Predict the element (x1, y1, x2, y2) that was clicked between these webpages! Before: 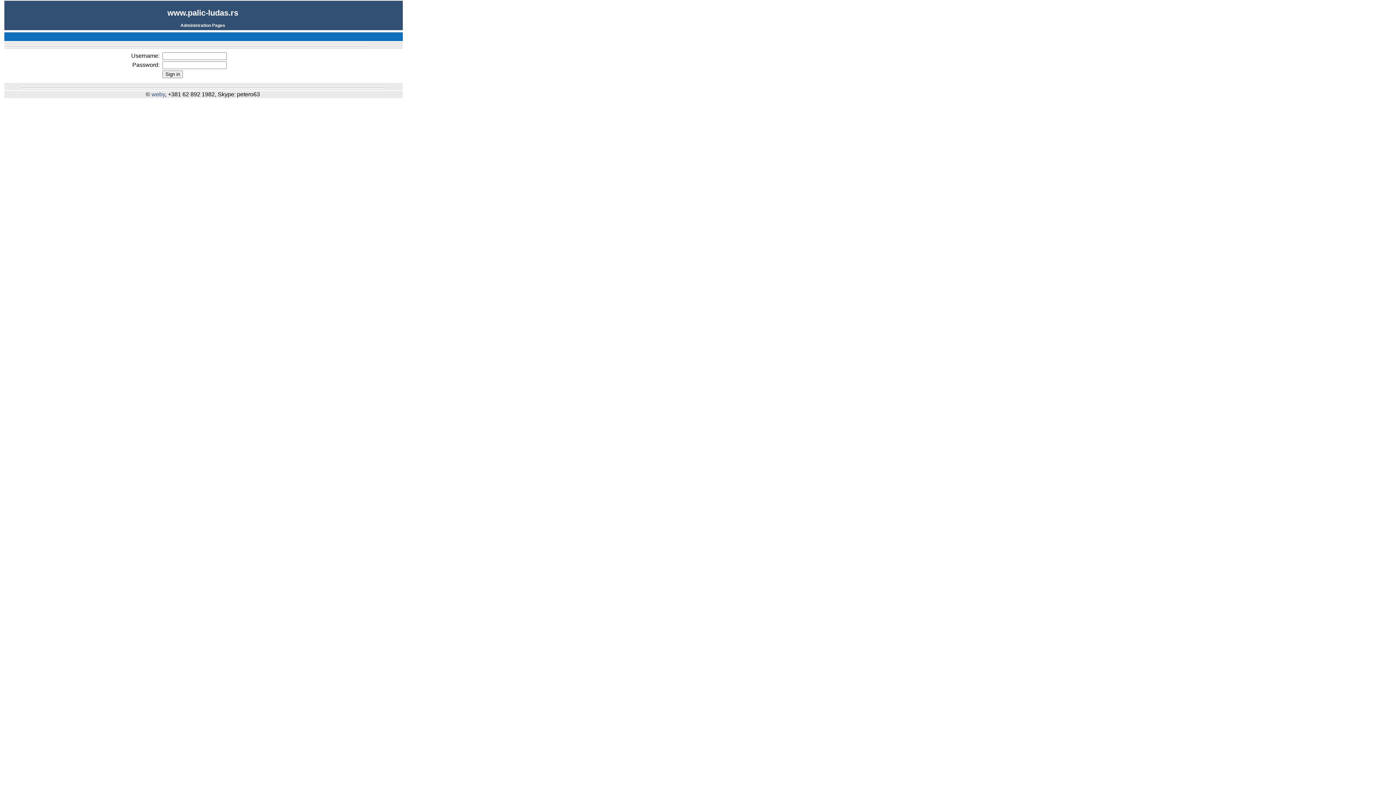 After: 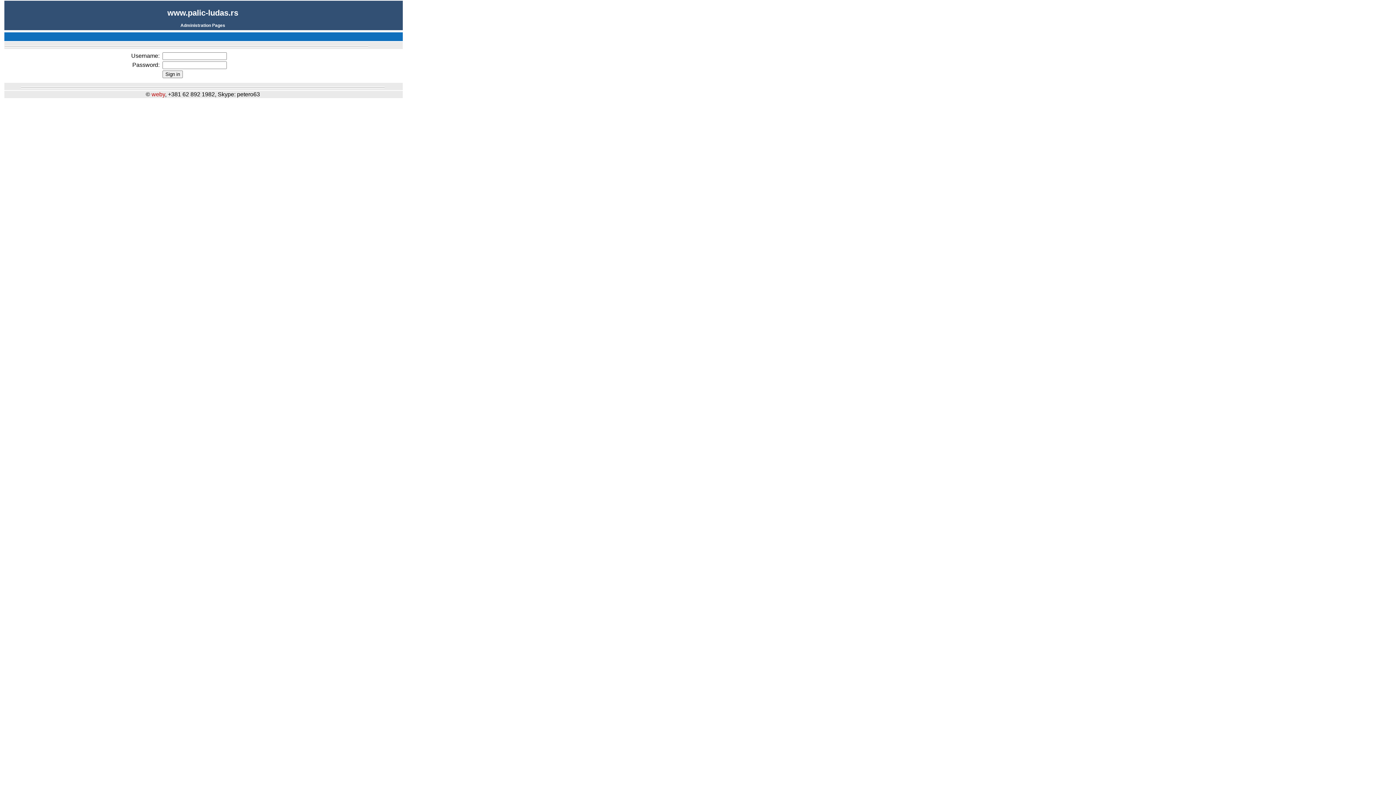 Action: bbox: (150, 91, 165, 97) label:  weby